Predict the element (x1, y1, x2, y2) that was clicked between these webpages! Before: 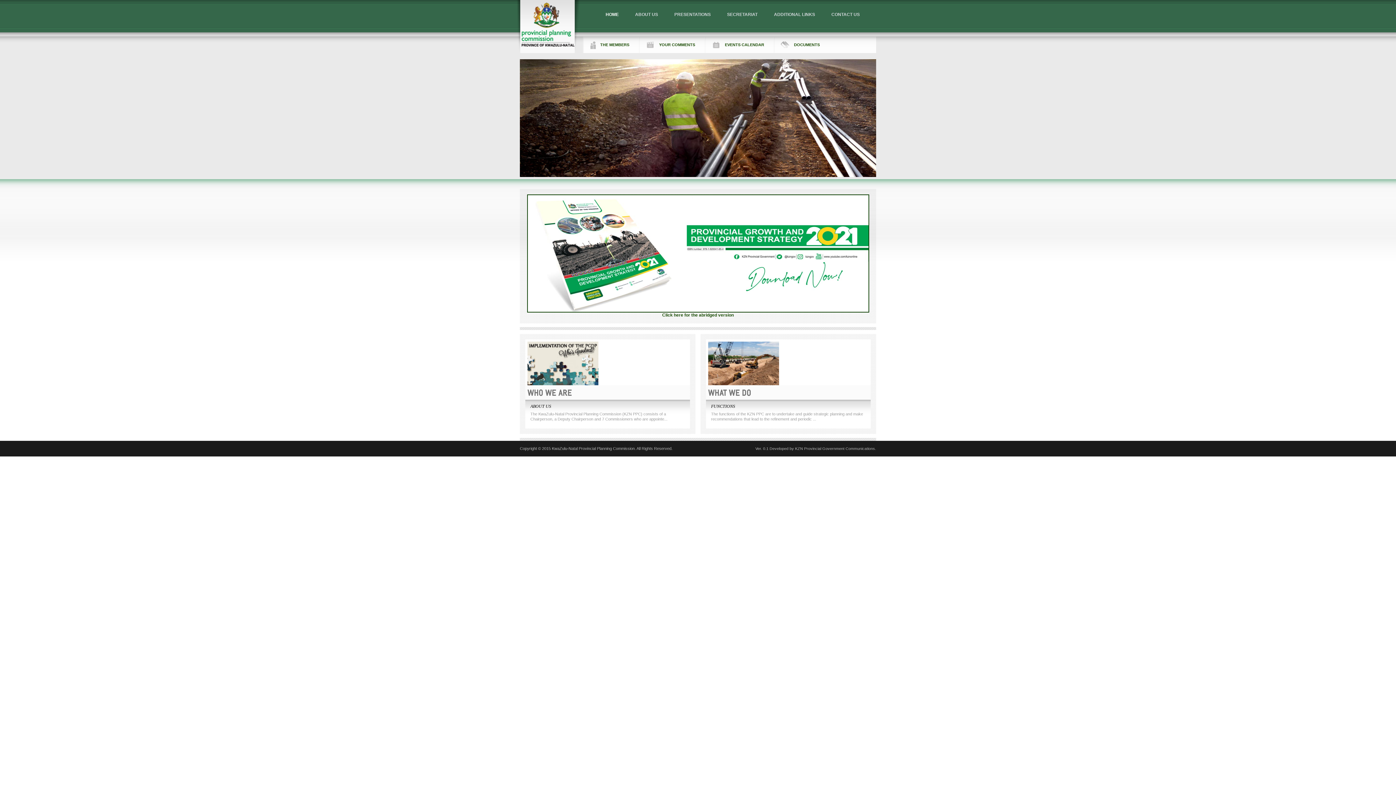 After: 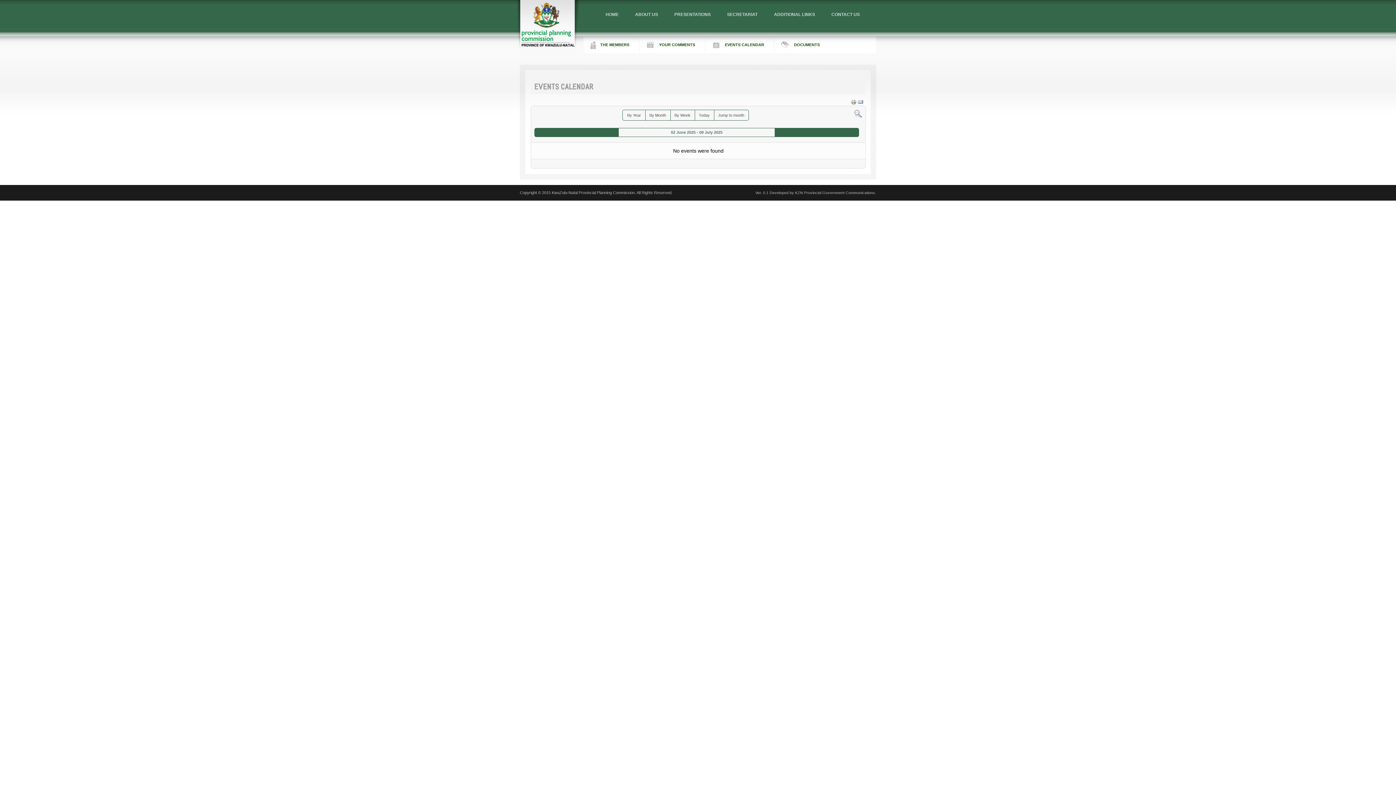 Action: label: EVENTS CALENDAR bbox: (722, 42, 773, 46)